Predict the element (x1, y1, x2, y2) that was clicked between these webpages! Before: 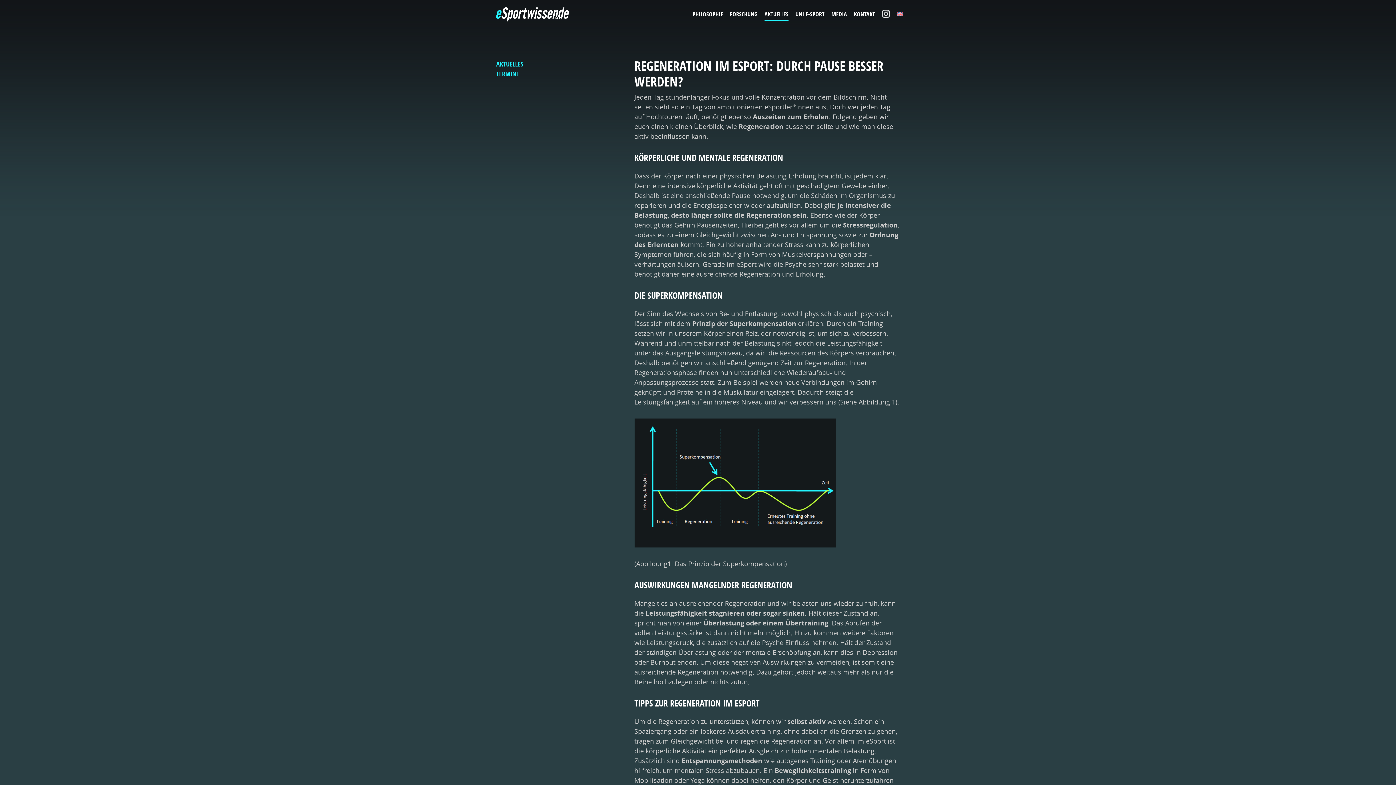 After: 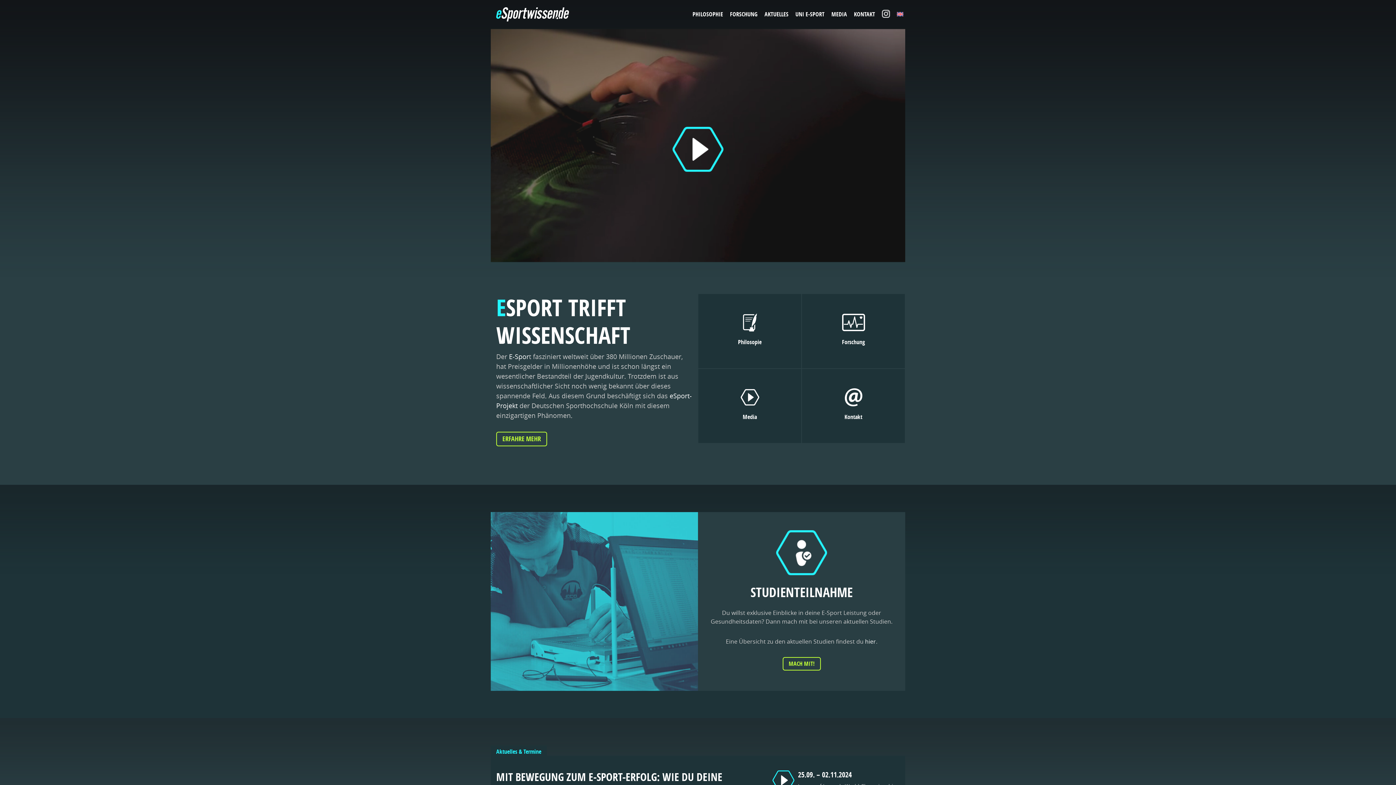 Action: bbox: (496, 10, 569, 16)